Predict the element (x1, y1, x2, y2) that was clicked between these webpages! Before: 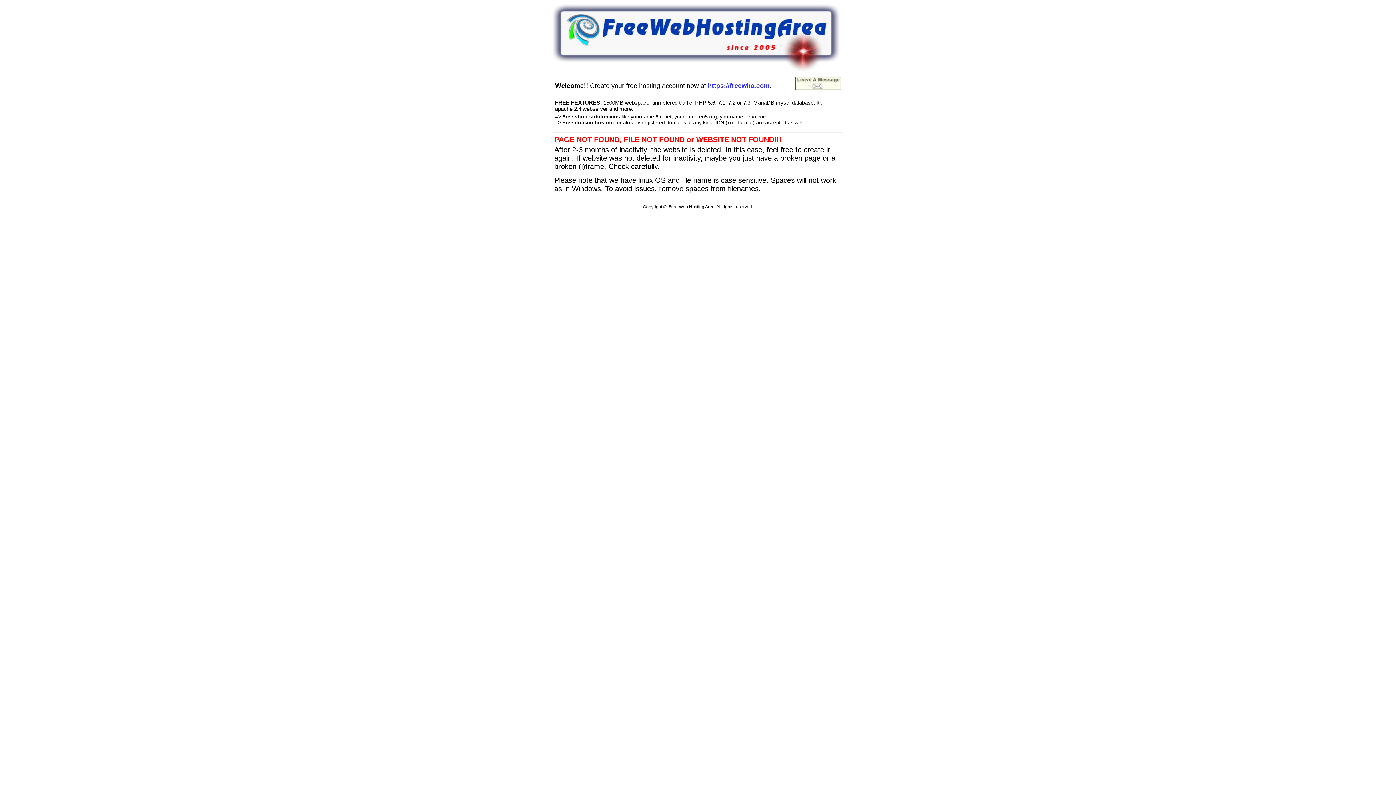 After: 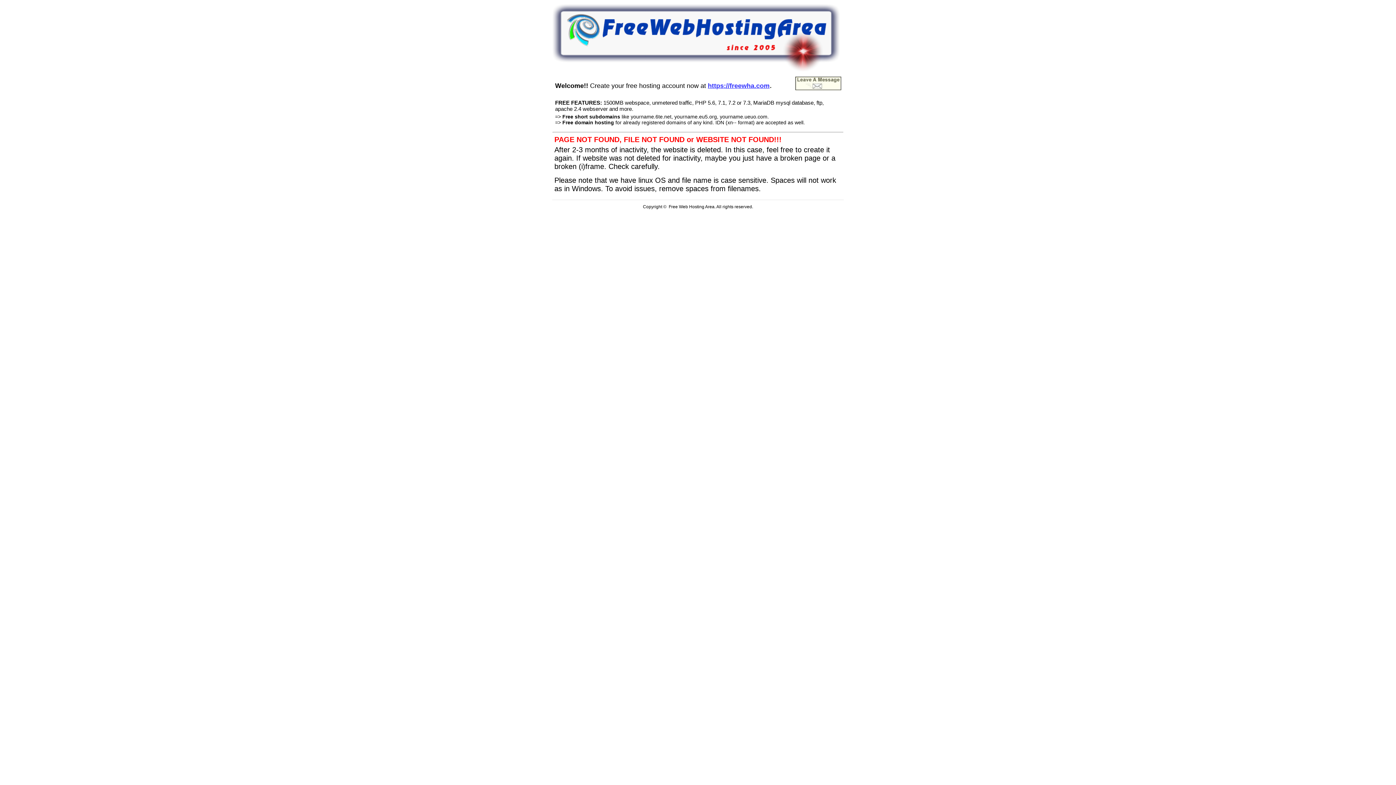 Action: label: https://freewha.com bbox: (708, 80, 769, 89)